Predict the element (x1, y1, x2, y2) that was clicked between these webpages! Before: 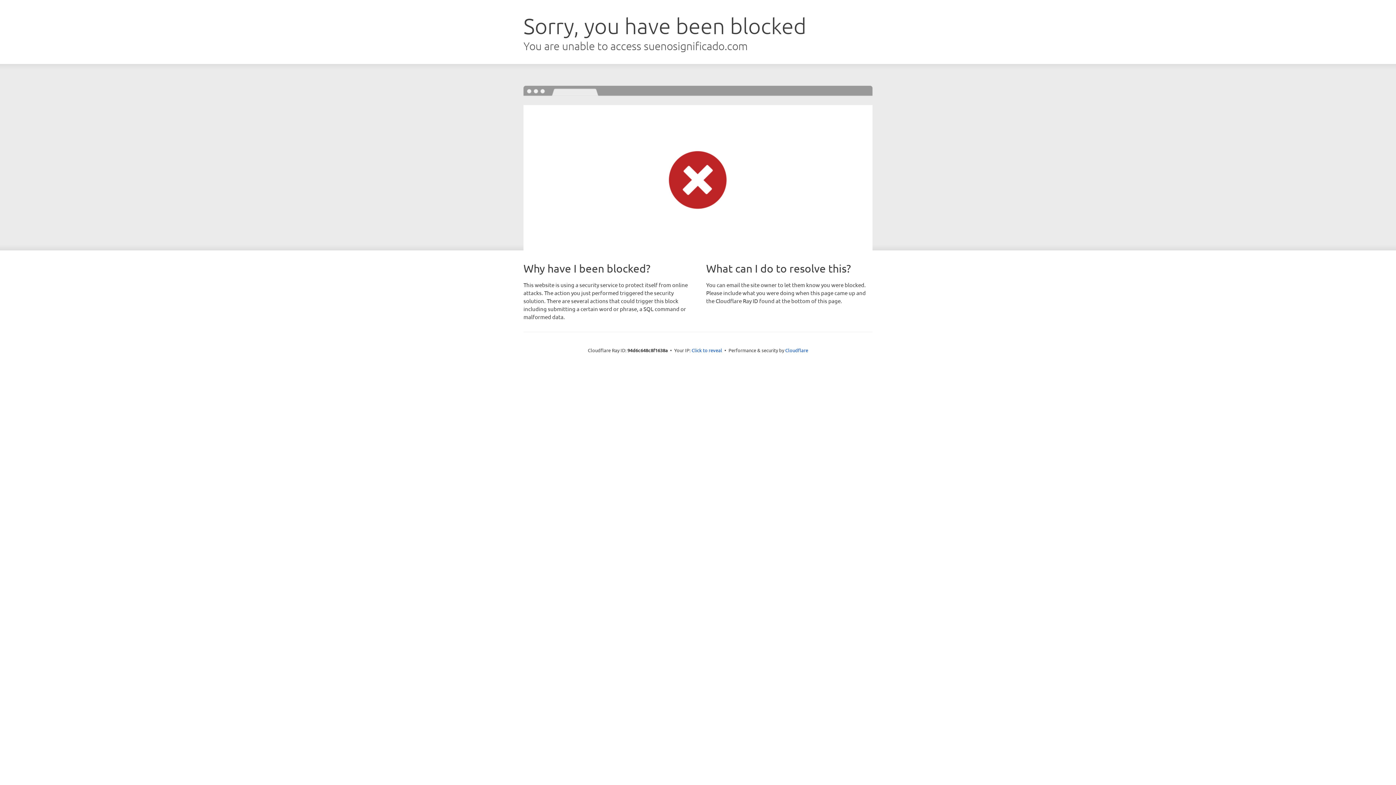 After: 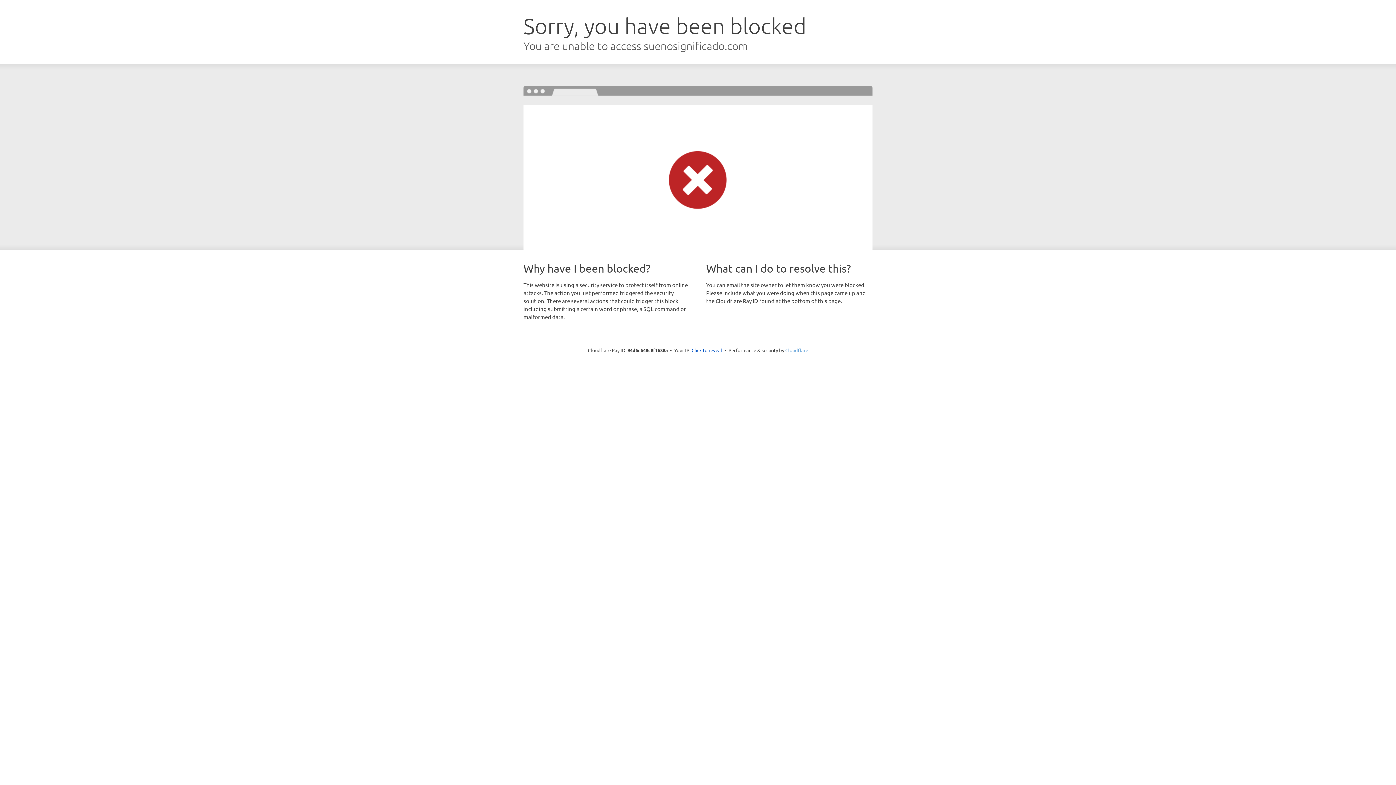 Action: label: Cloudflare bbox: (785, 347, 808, 353)